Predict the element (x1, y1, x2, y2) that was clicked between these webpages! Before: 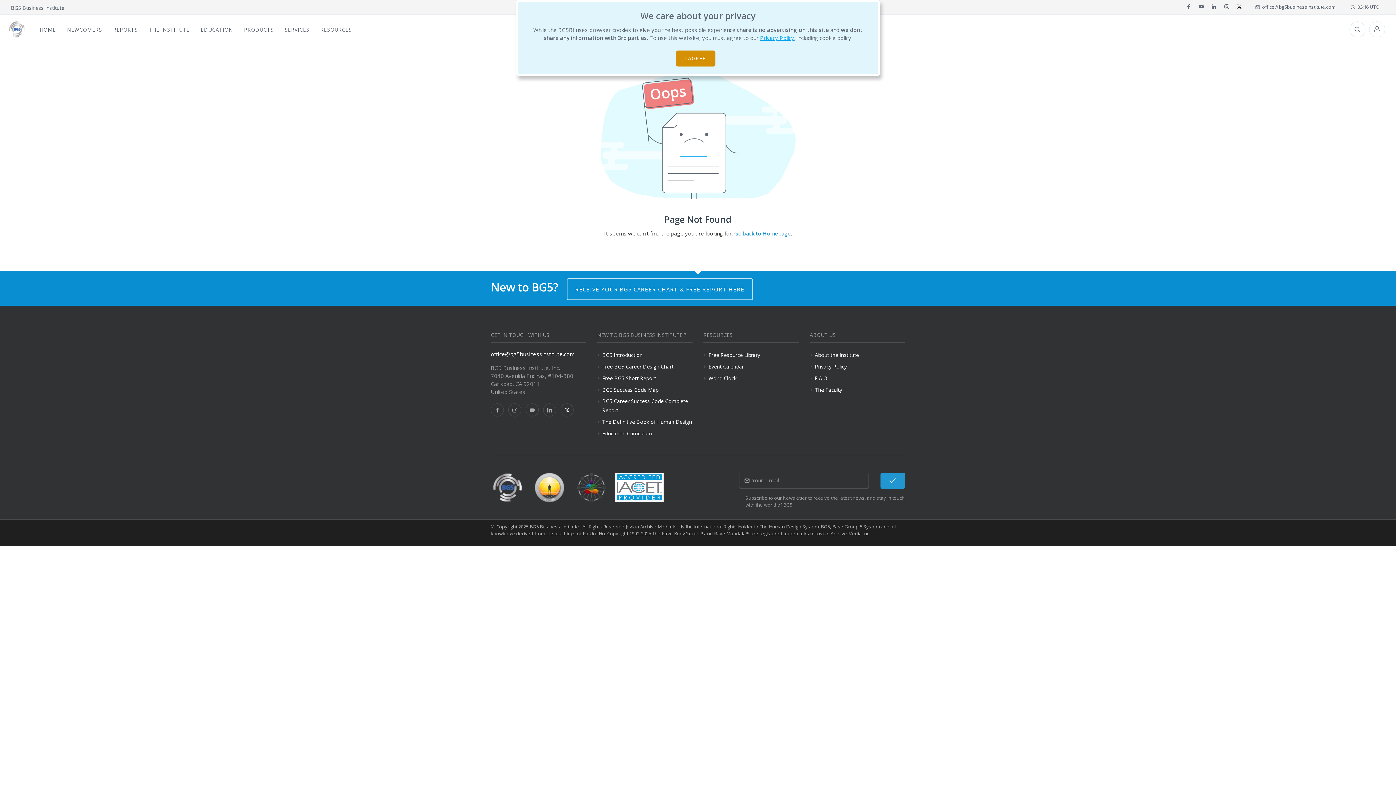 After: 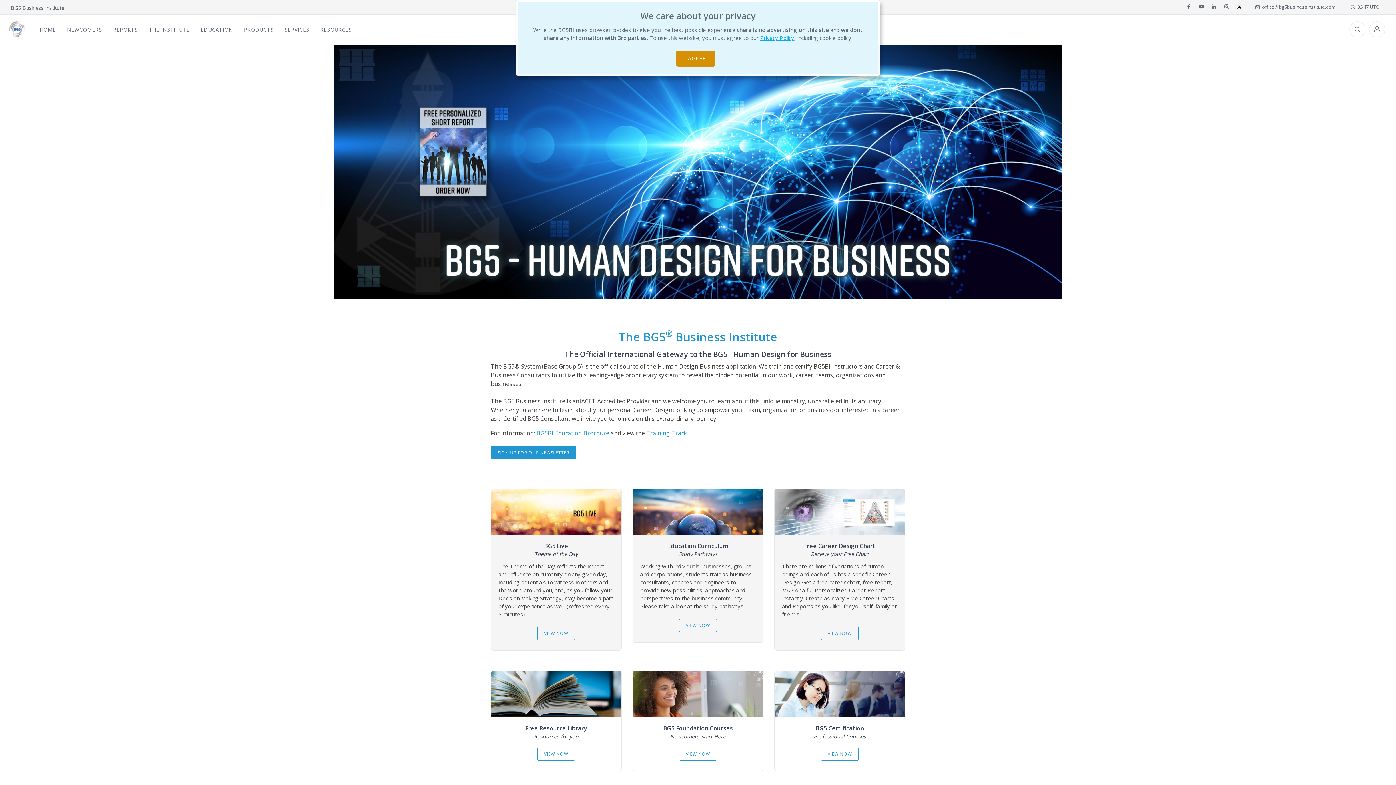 Action: bbox: (490, 472, 531, 502)